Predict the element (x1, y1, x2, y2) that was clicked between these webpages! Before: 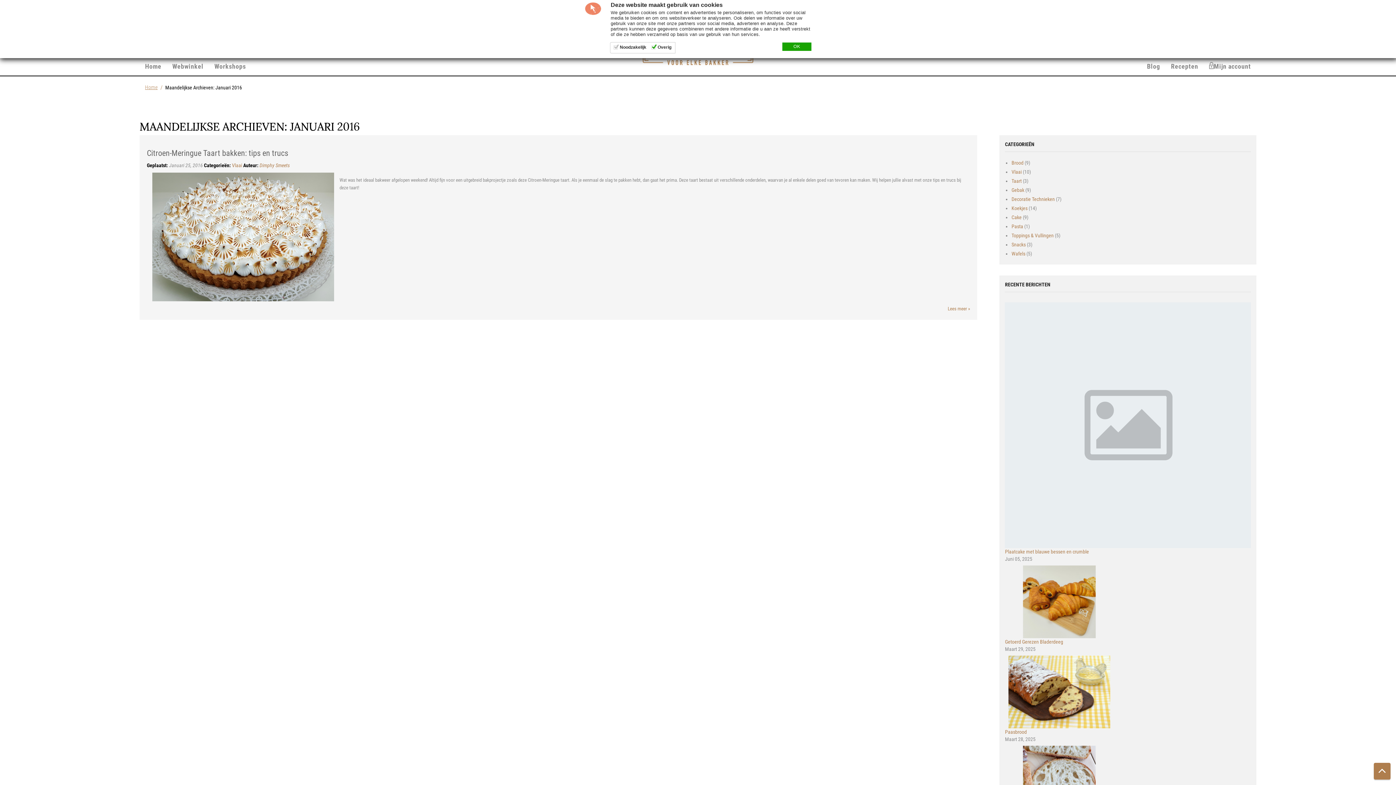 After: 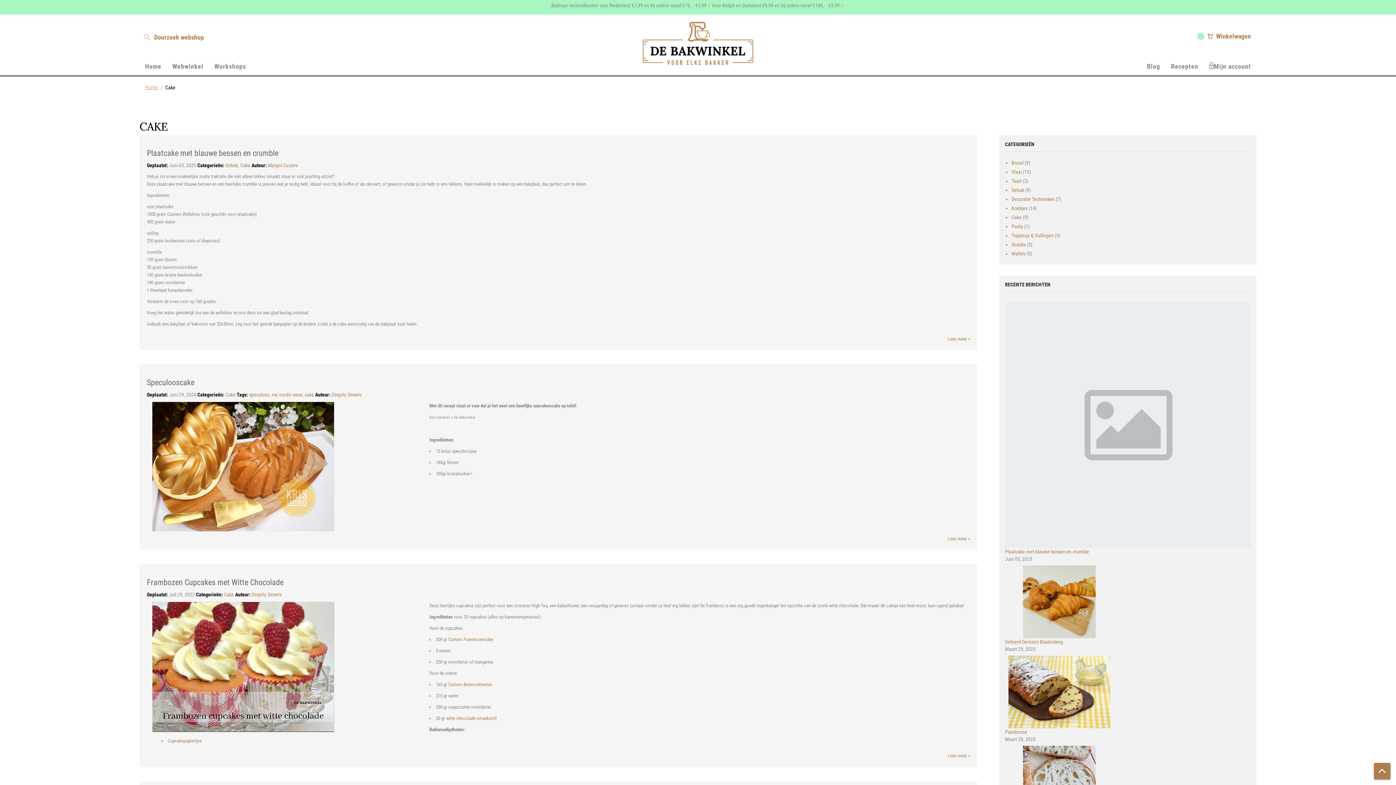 Action: bbox: (1011, 214, 1021, 220) label: Cake